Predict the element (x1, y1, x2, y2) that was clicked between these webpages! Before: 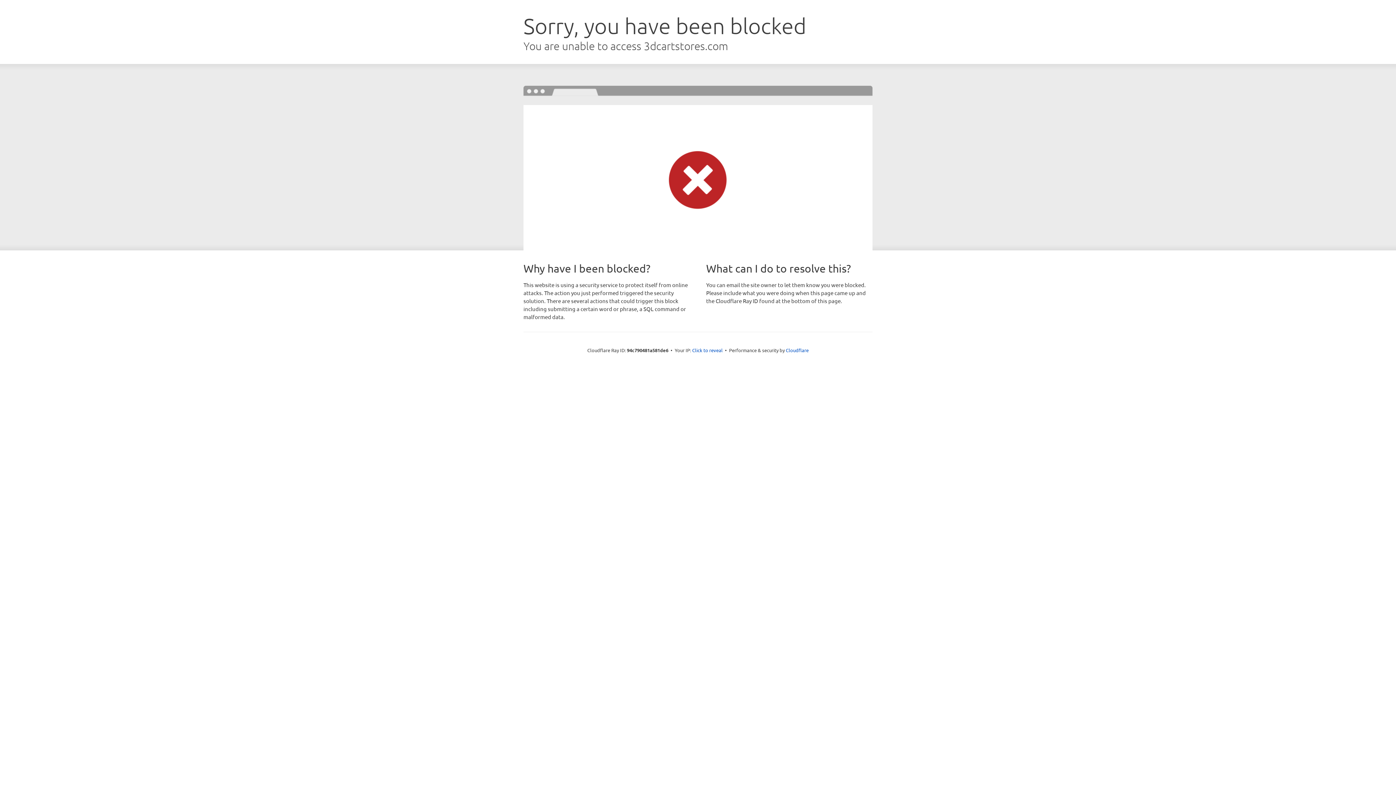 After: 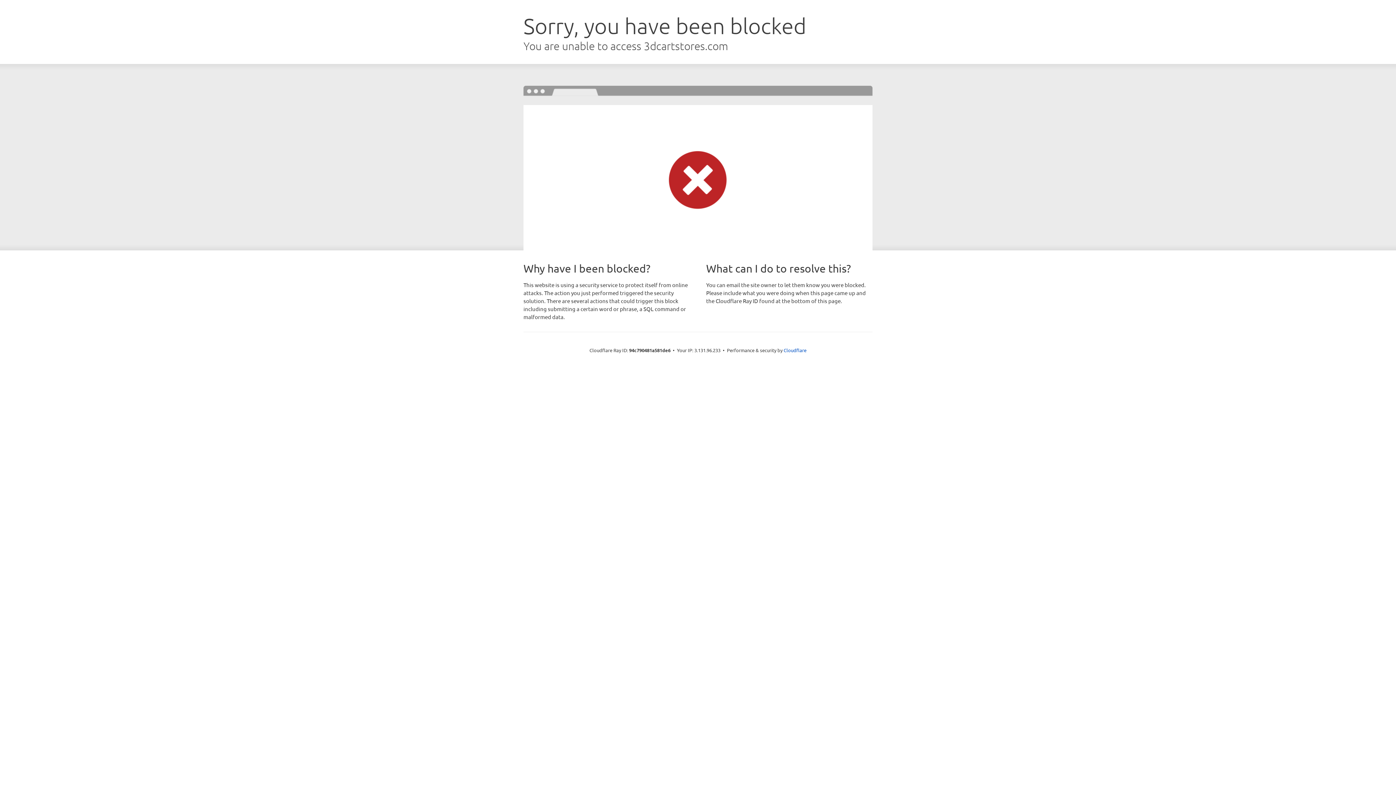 Action: label: Click to reveal bbox: (692, 346, 722, 353)